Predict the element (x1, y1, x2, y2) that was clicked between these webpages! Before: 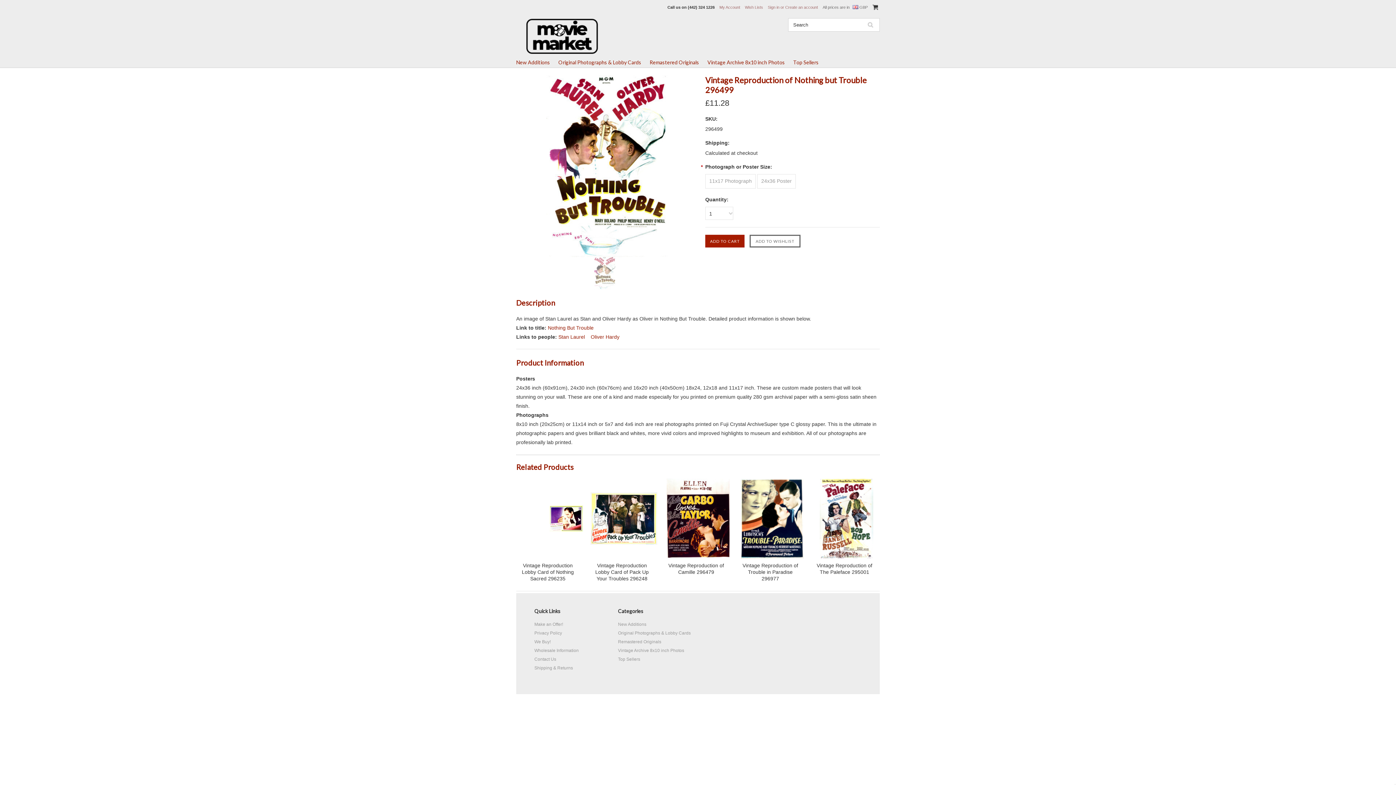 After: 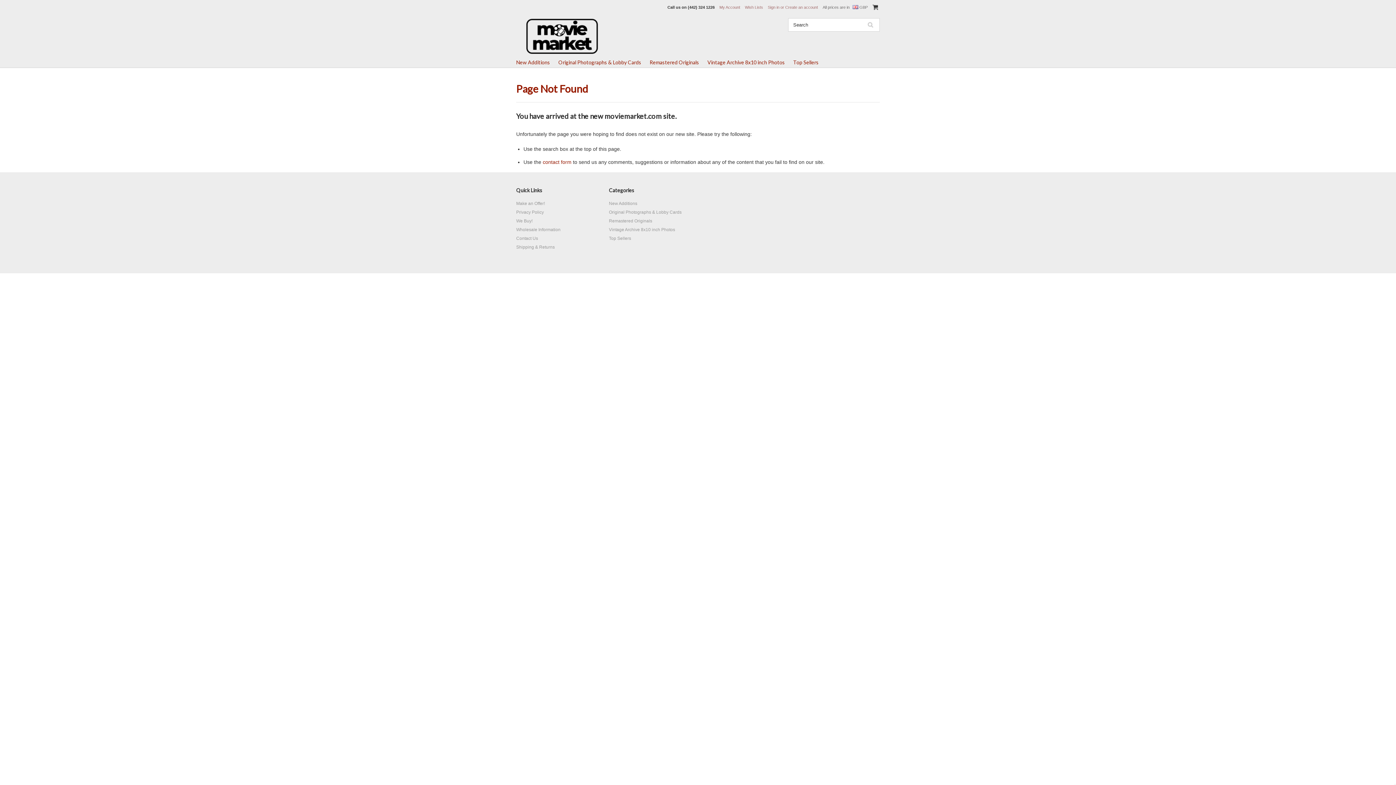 Action: bbox: (516, 478, 549, 558)